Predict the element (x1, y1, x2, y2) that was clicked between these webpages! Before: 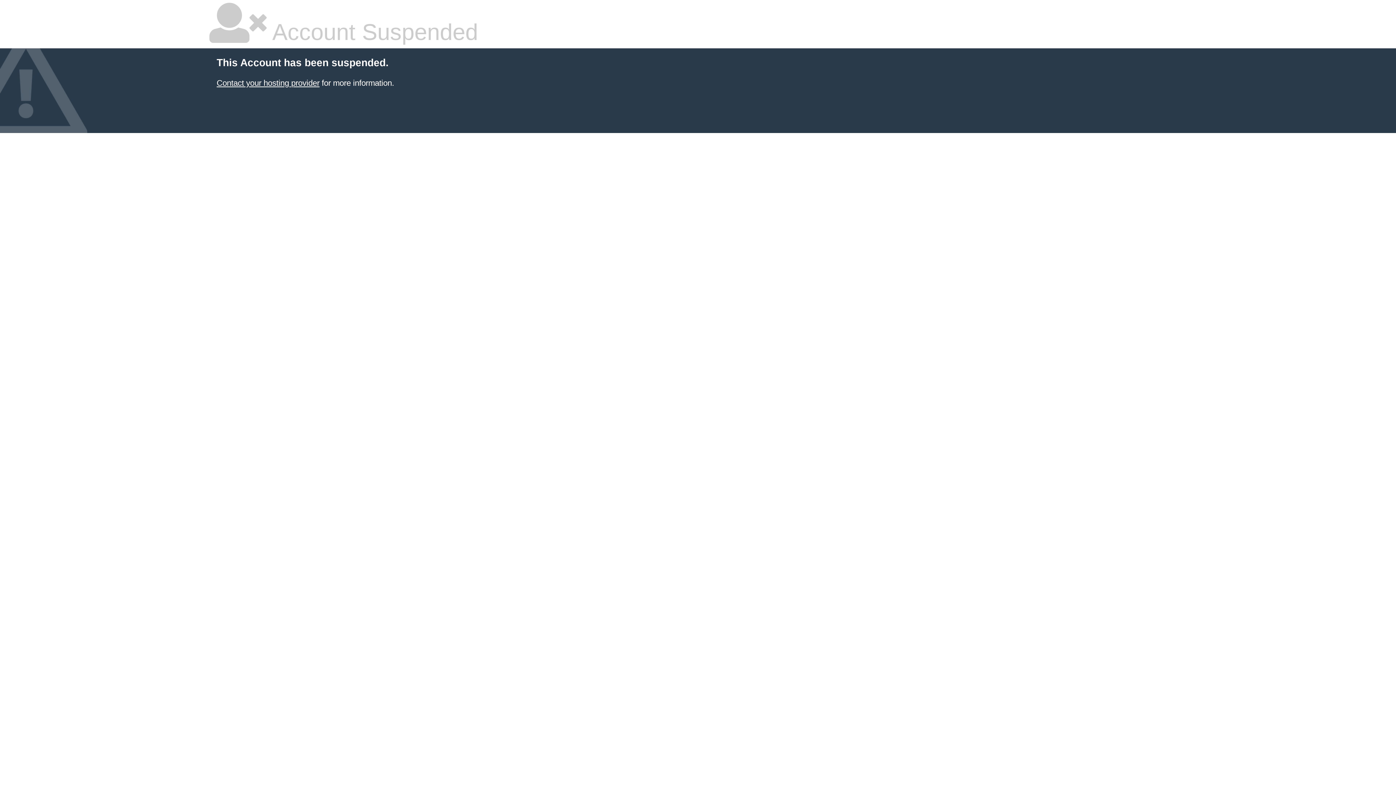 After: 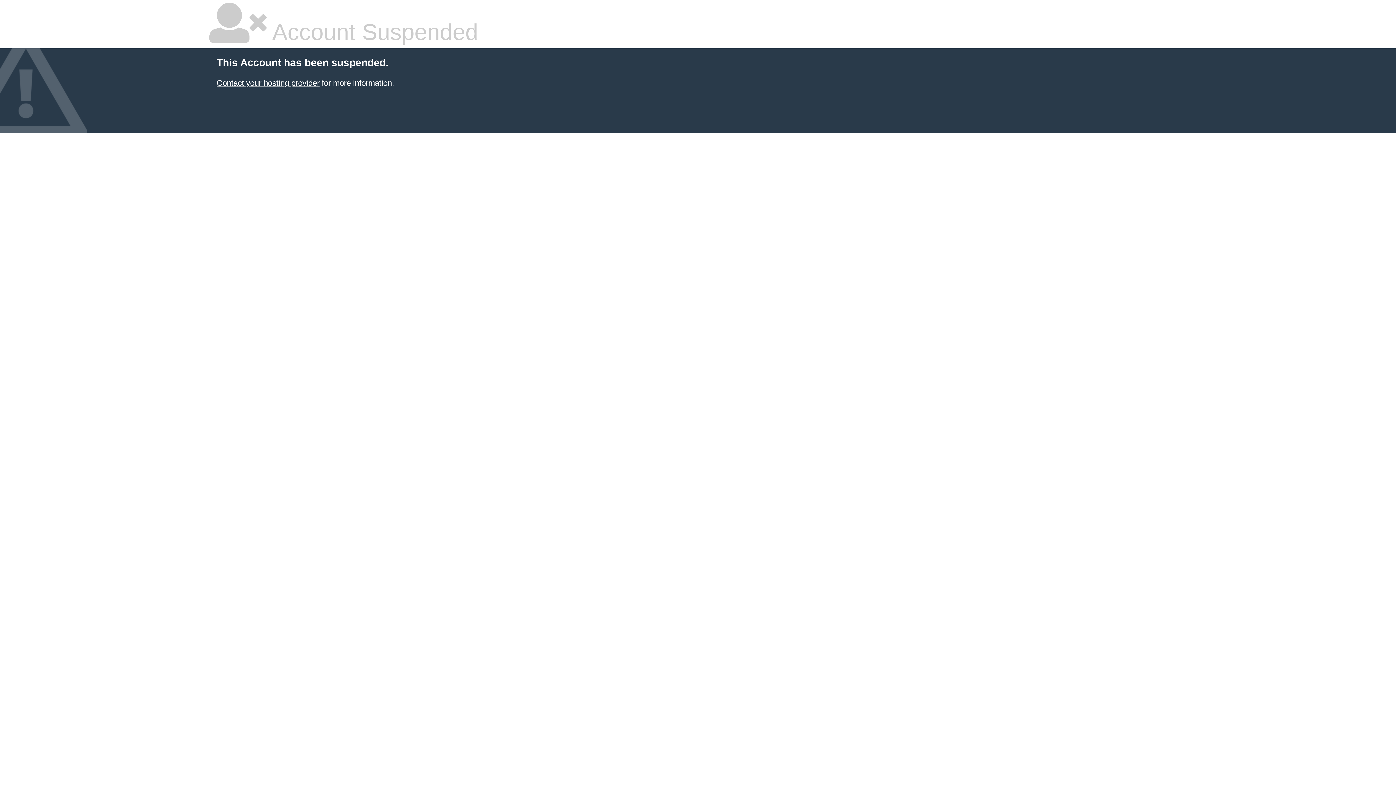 Action: bbox: (216, 78, 319, 87) label: Contact your hosting provider